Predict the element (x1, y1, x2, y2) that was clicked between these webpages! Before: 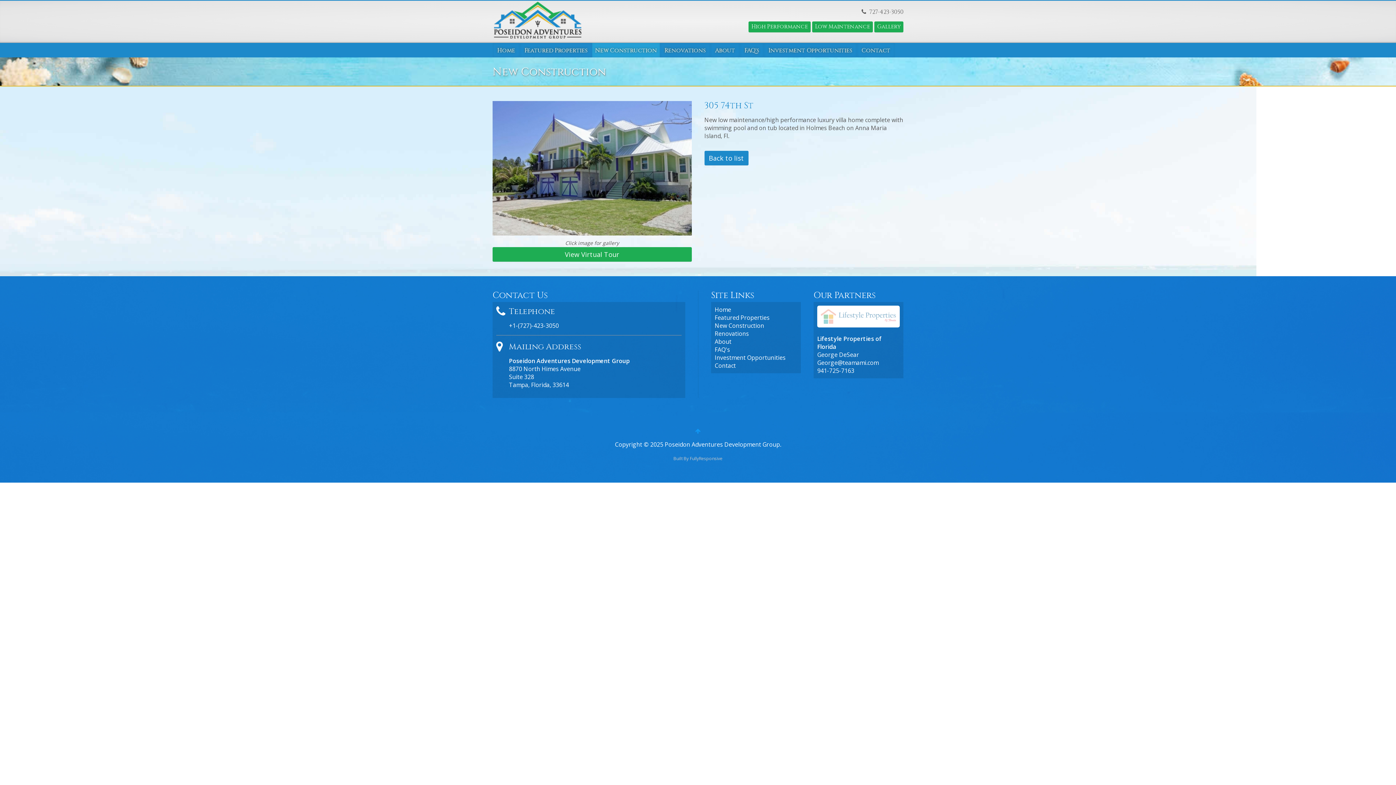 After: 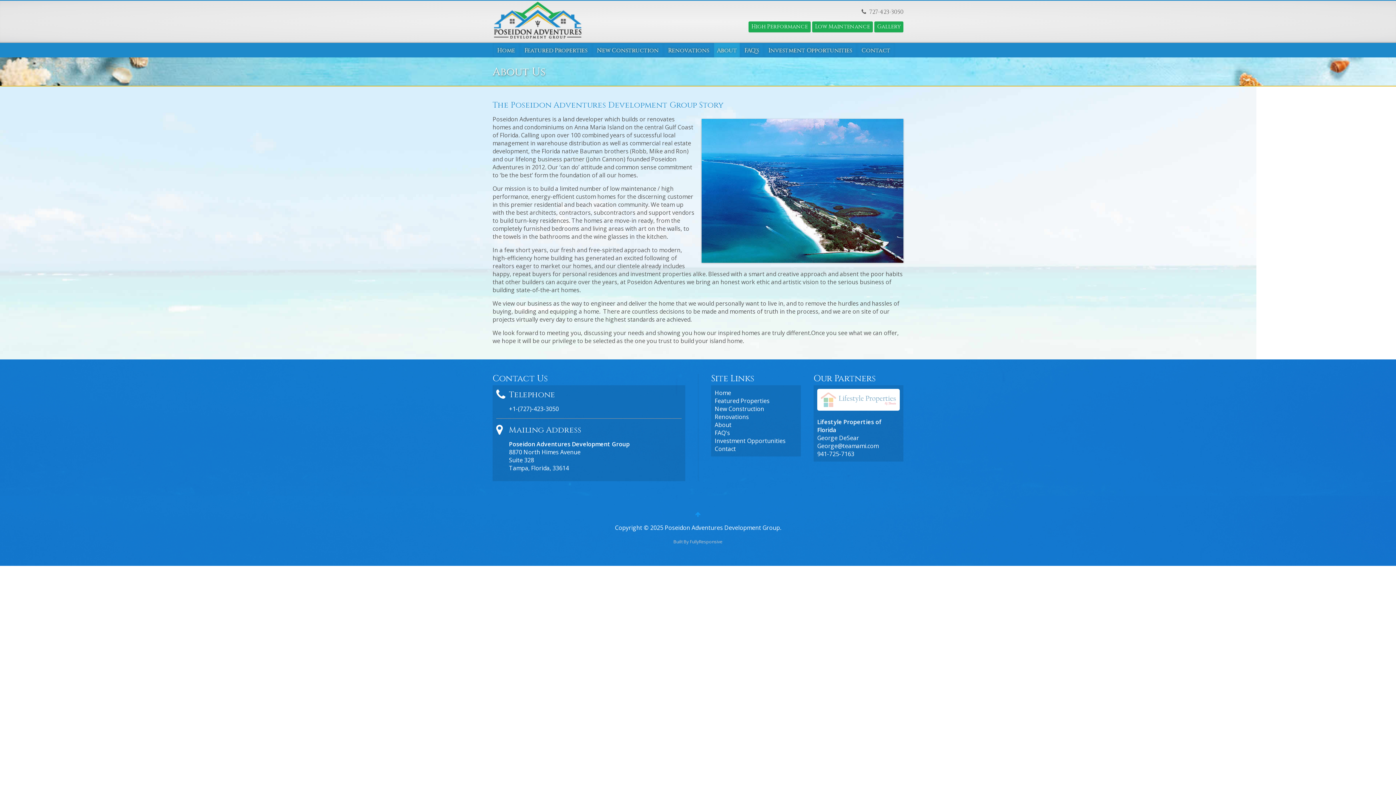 Action: bbox: (714, 337, 797, 345) label: About